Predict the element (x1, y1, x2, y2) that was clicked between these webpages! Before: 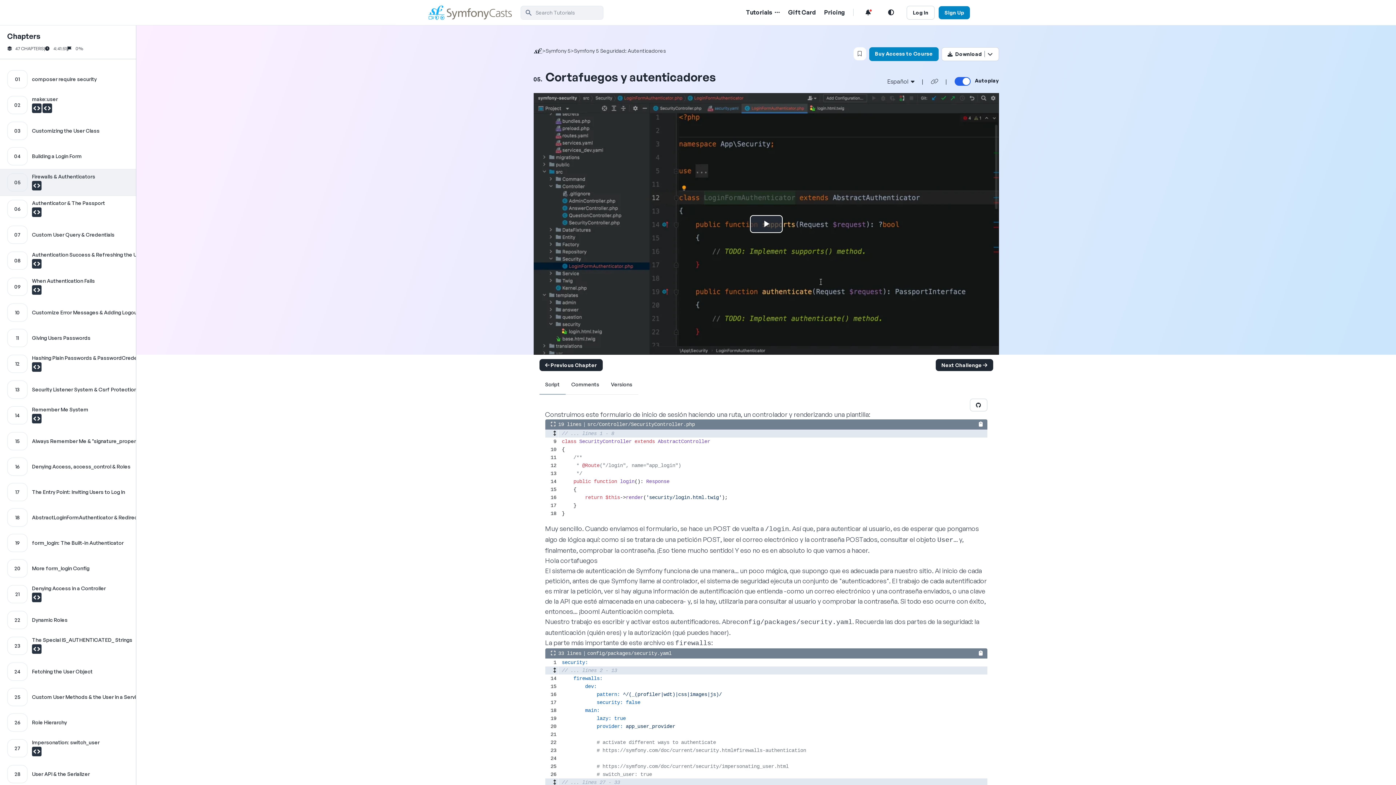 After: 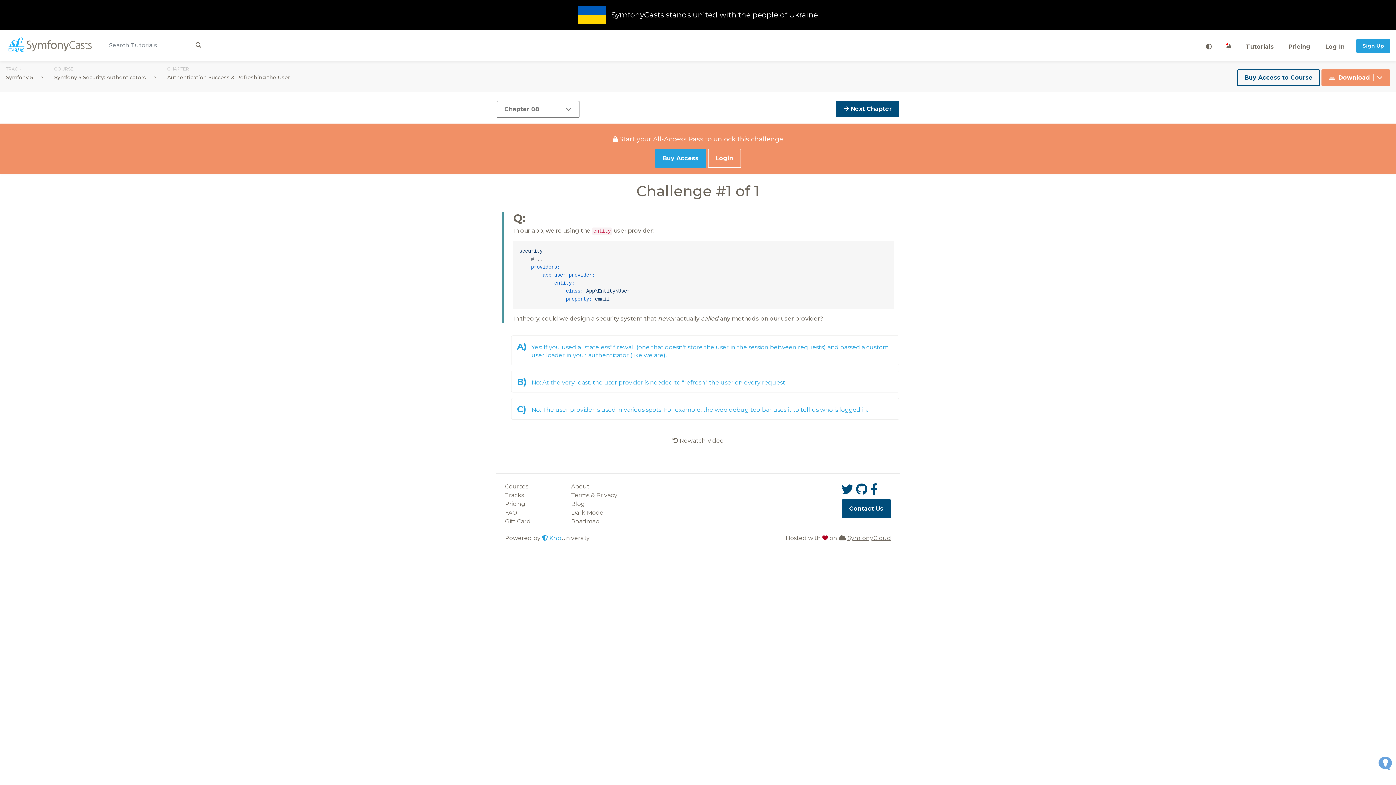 Action: bbox: (32, 262, 41, 269)